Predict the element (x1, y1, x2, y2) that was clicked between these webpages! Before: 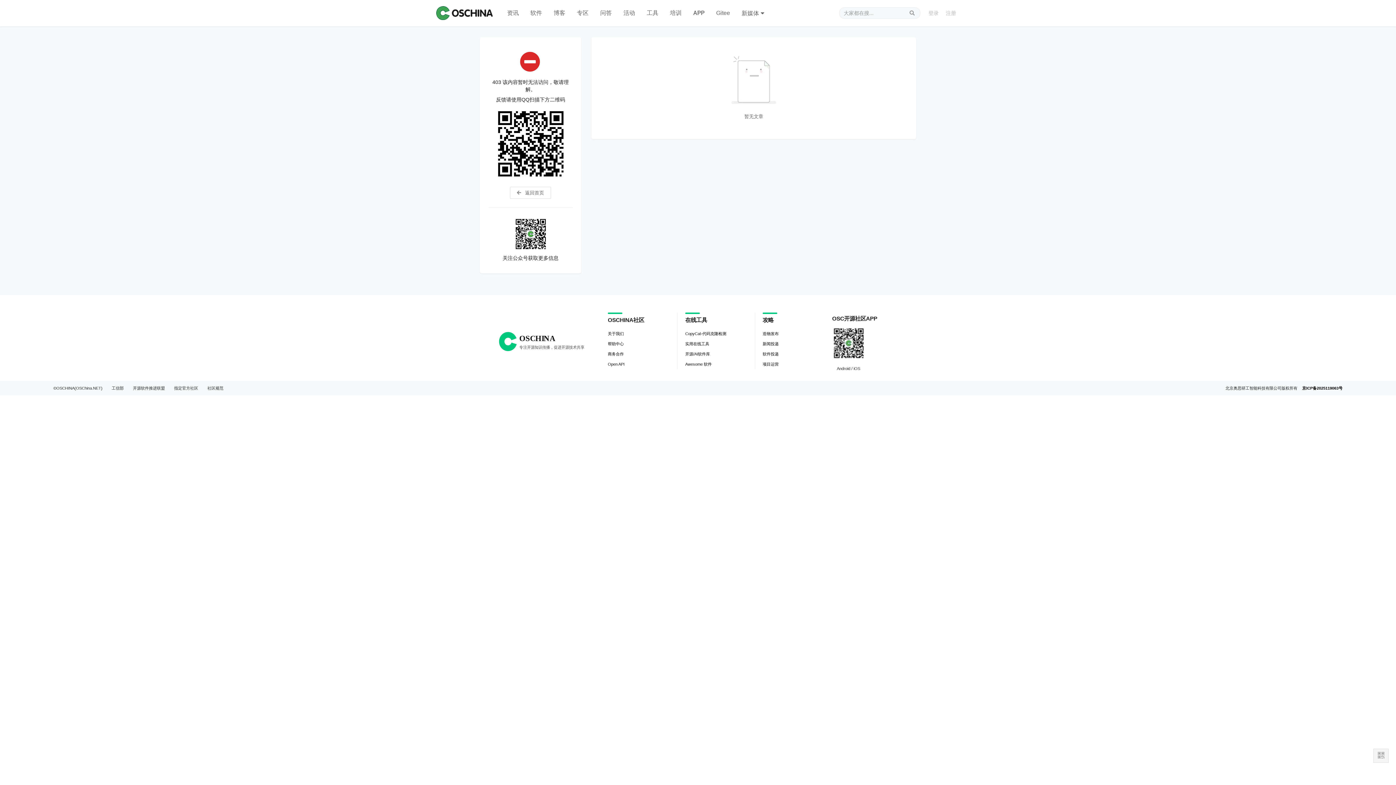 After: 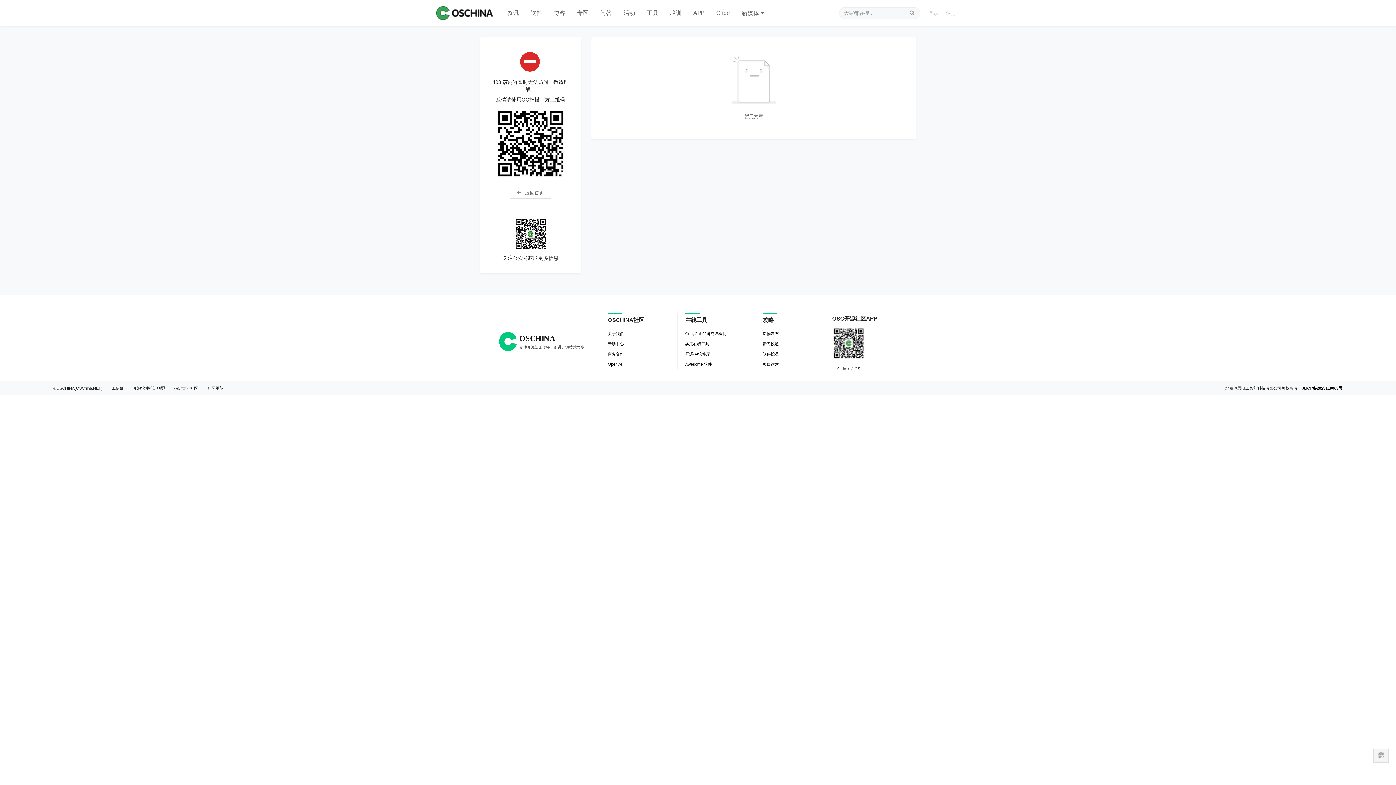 Action: bbox: (501, 0, 524, 26) label: 资讯